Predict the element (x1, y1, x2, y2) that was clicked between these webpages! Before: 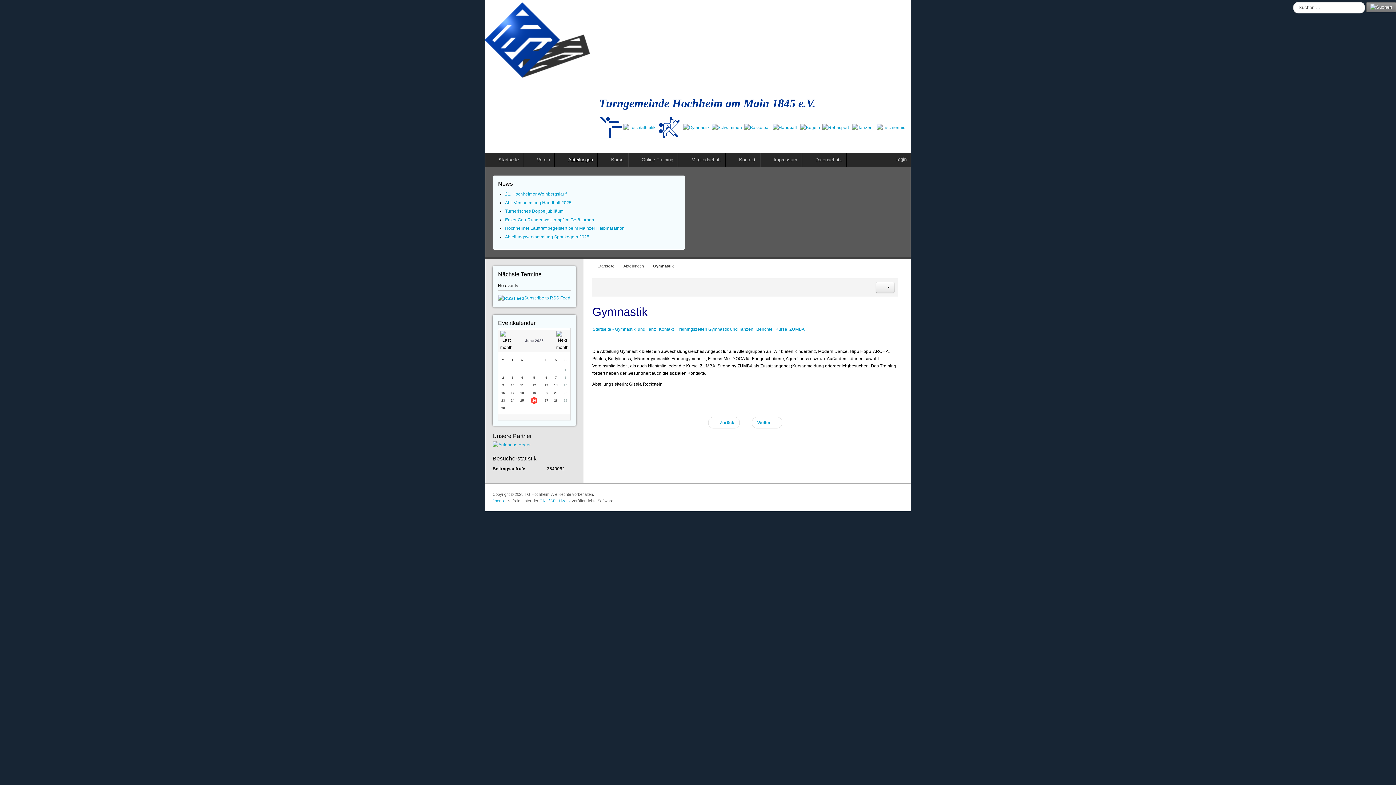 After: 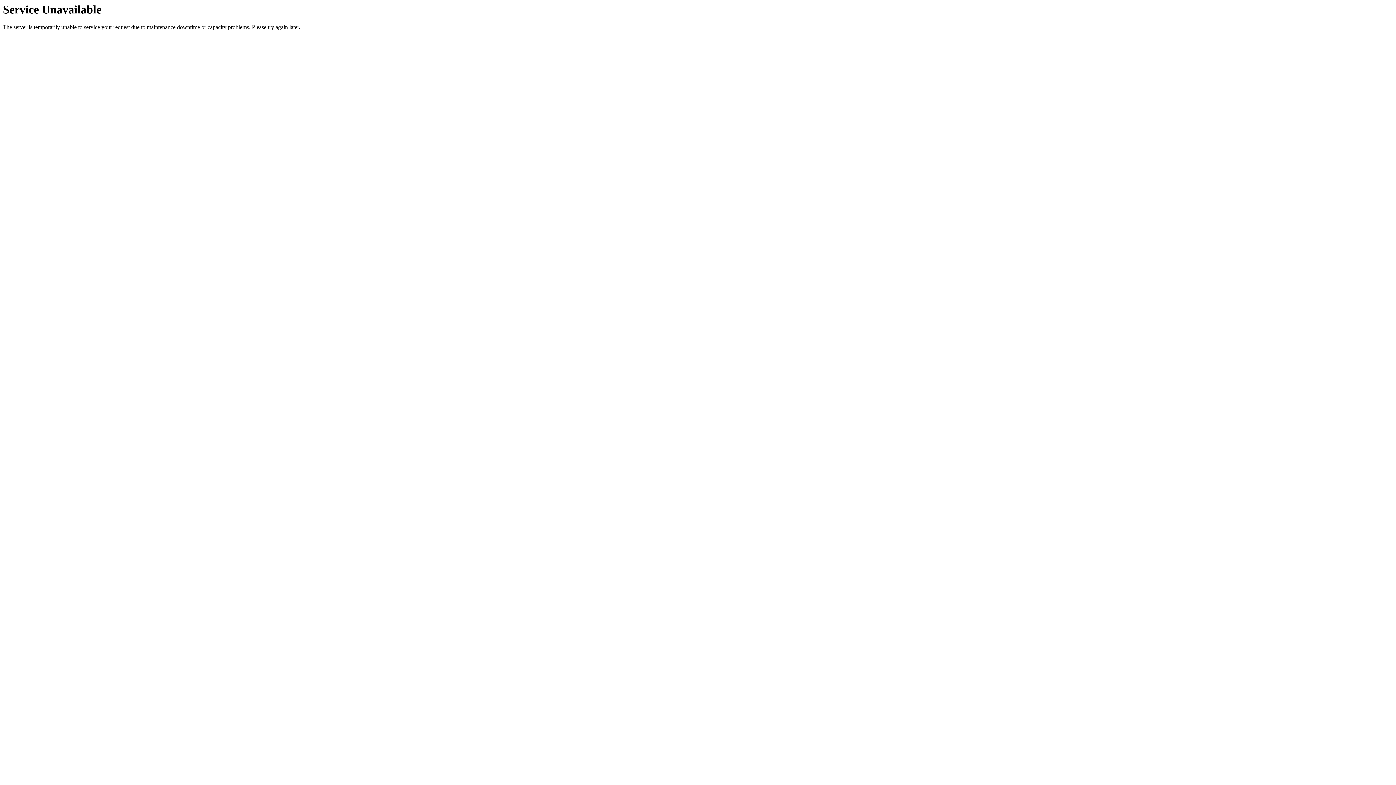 Action: bbox: (505, 208, 563, 213) label: Turnerisches Doppeljubiläum